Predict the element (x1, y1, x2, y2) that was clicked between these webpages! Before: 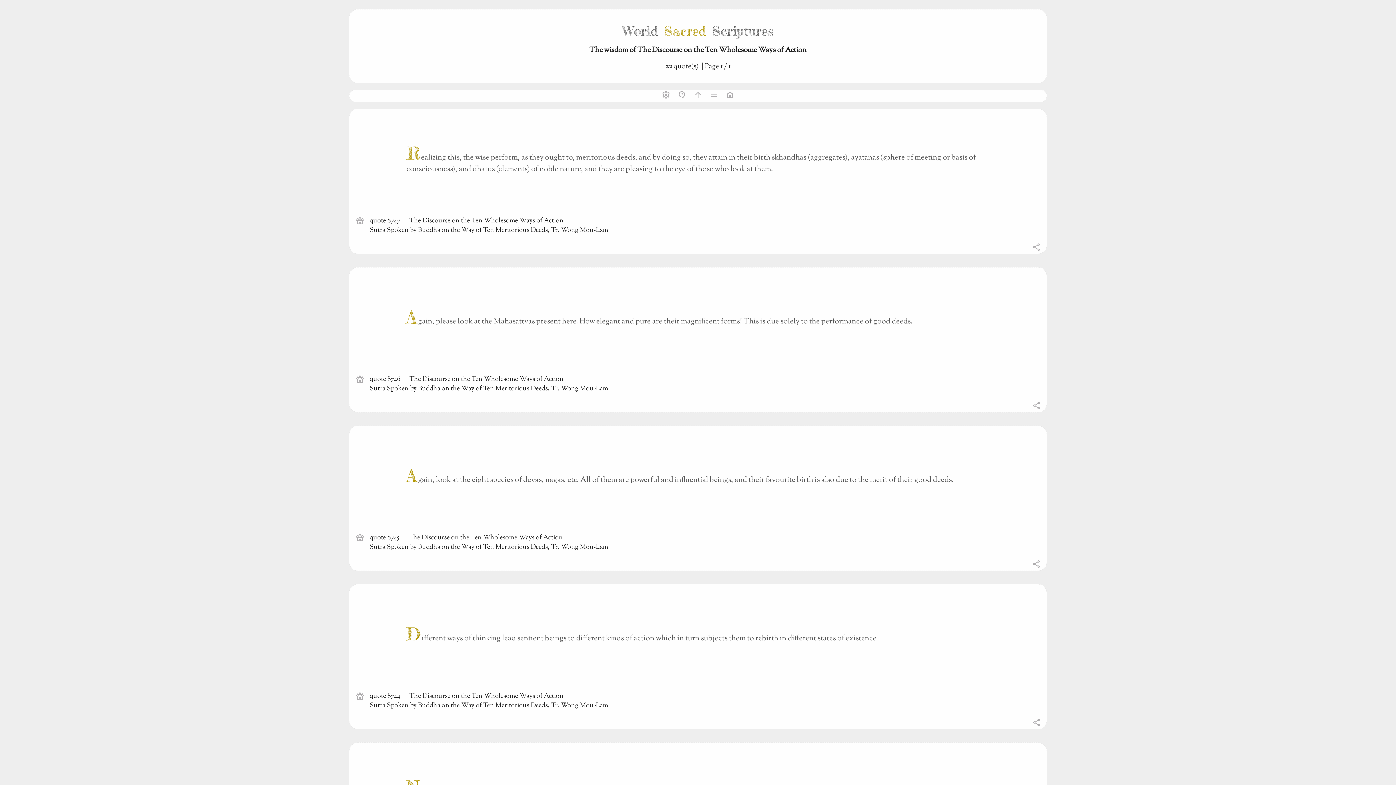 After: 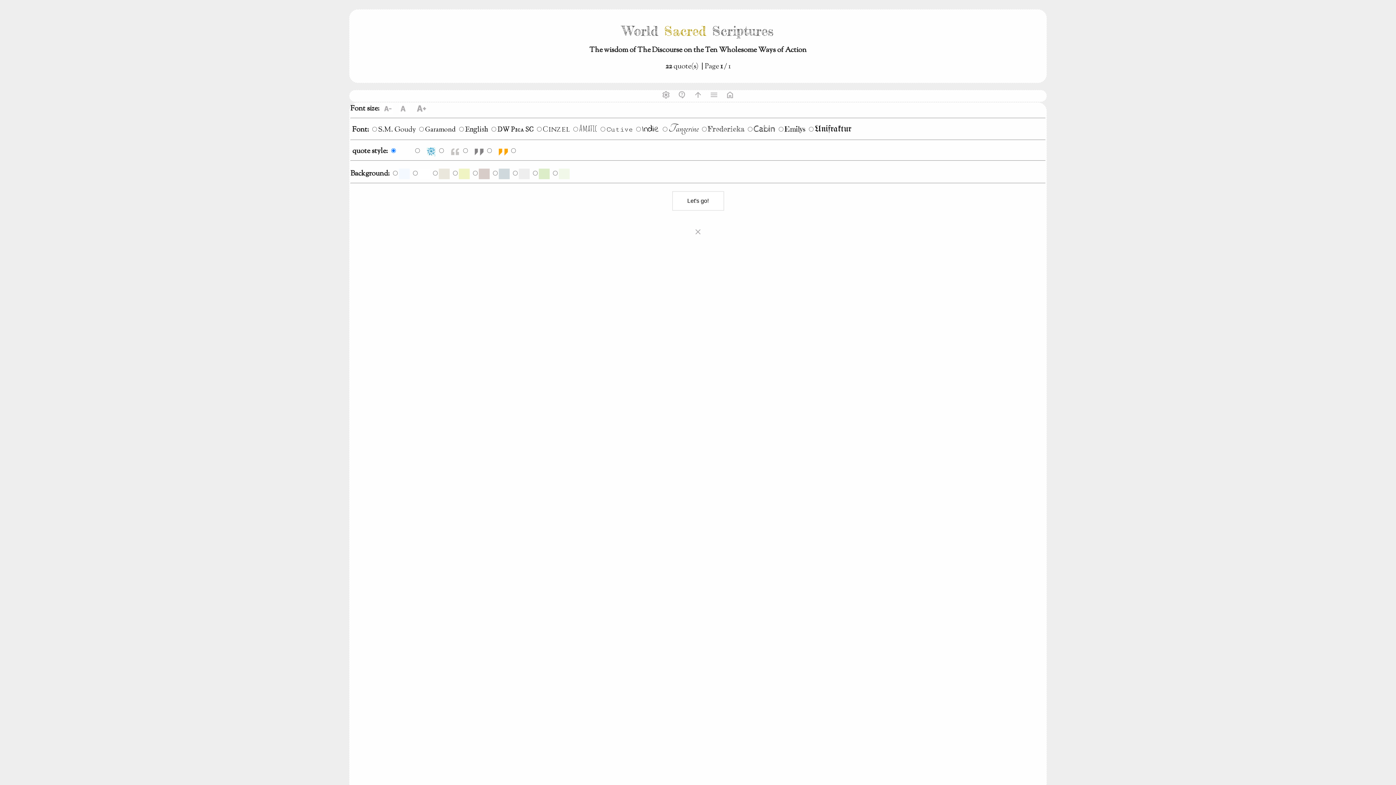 Action: label: settings bbox: (661, 94, 670, 101)